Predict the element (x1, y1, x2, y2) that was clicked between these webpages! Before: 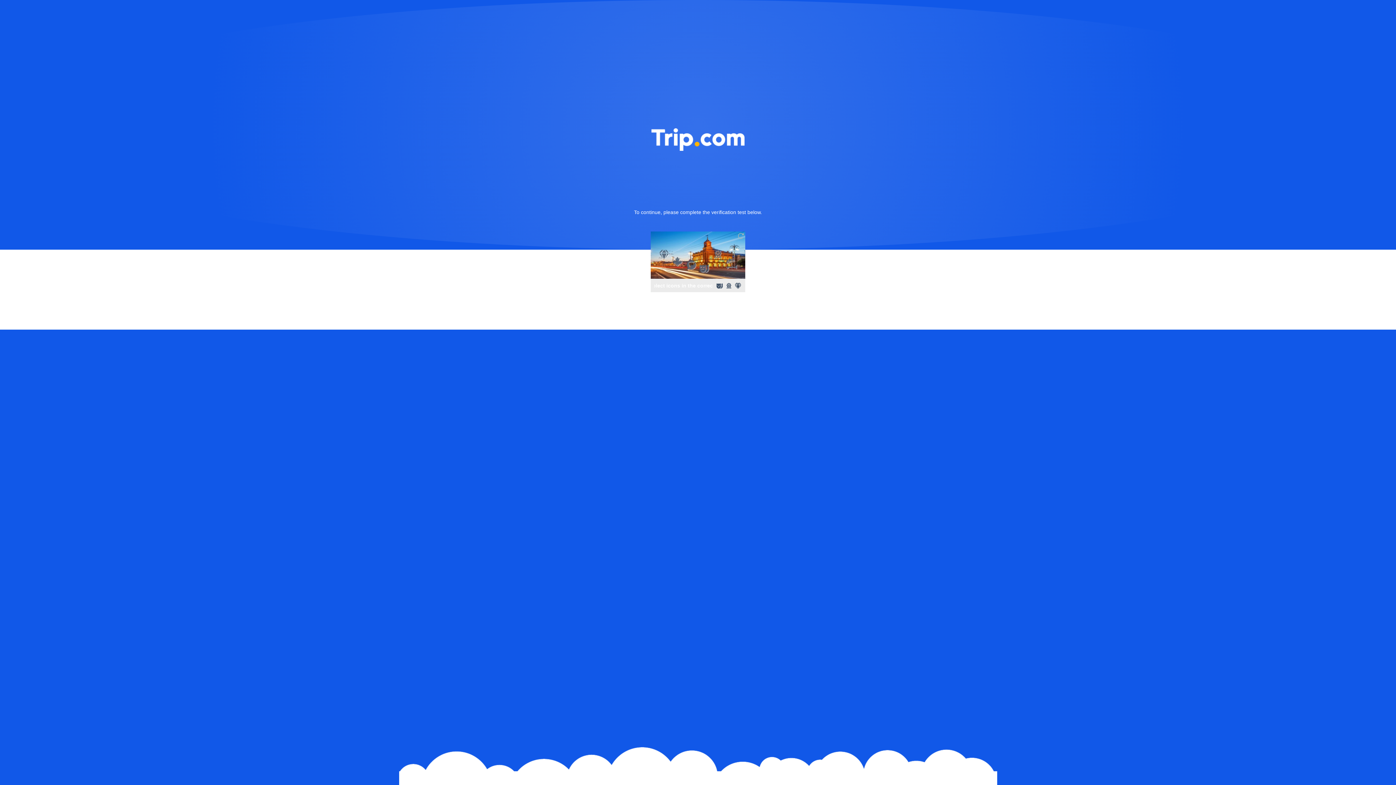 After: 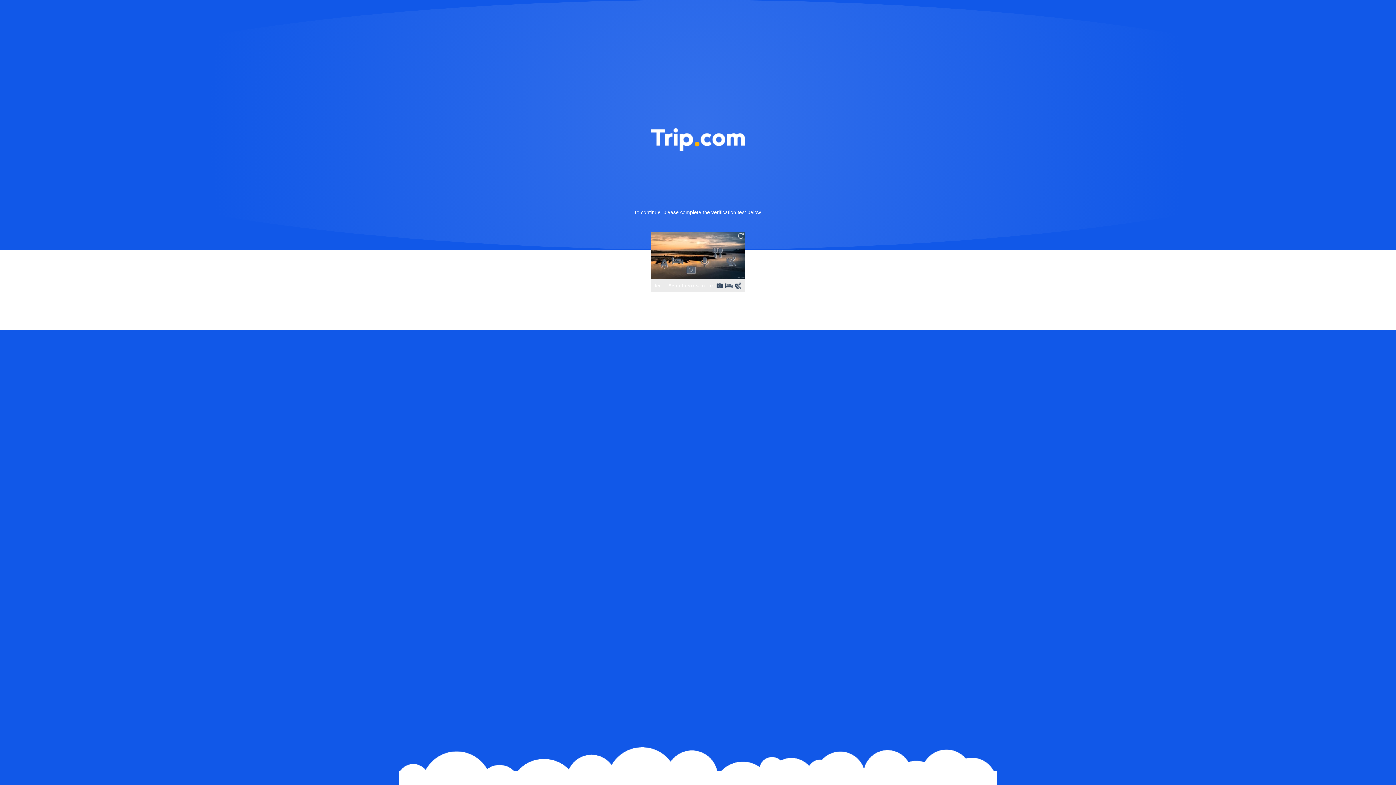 Action: bbox: (736, 231, 745, 240)